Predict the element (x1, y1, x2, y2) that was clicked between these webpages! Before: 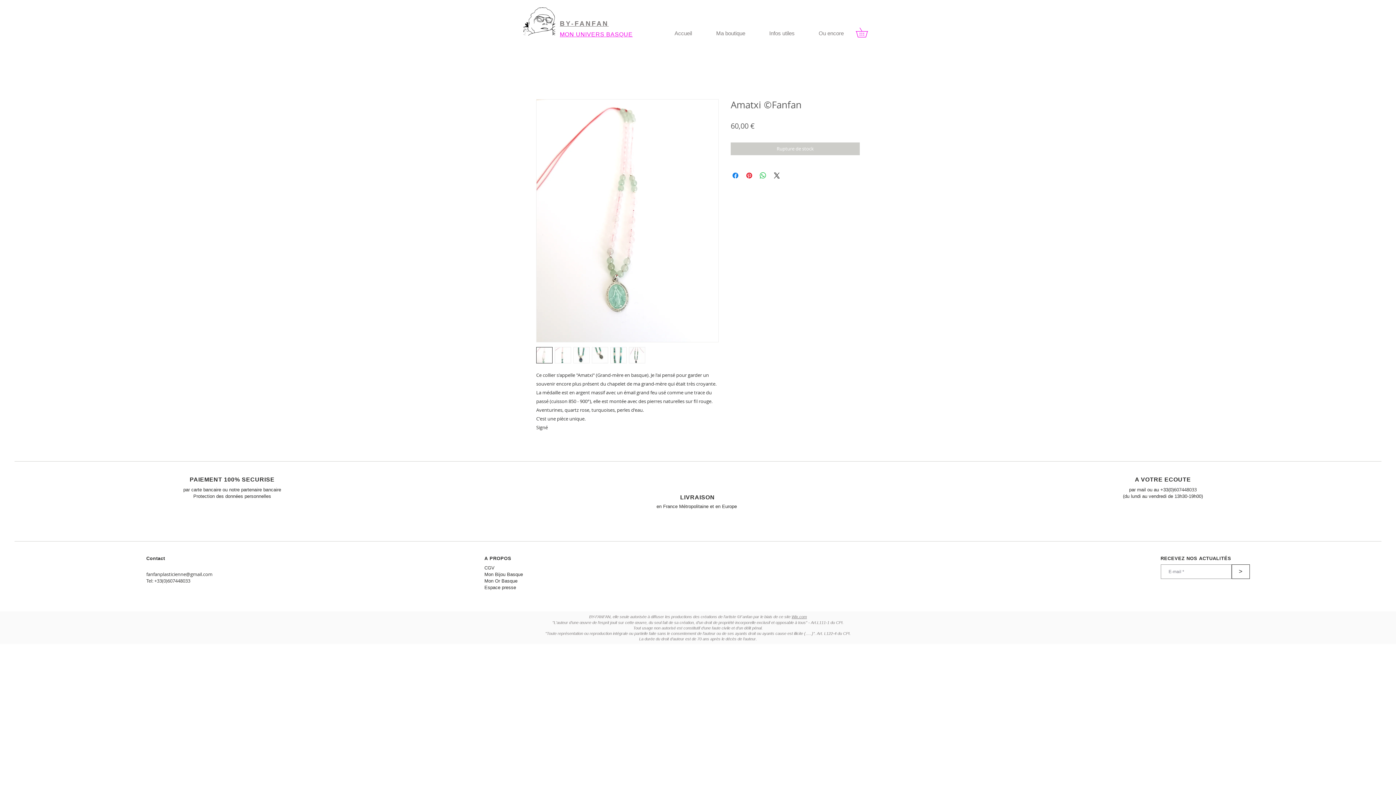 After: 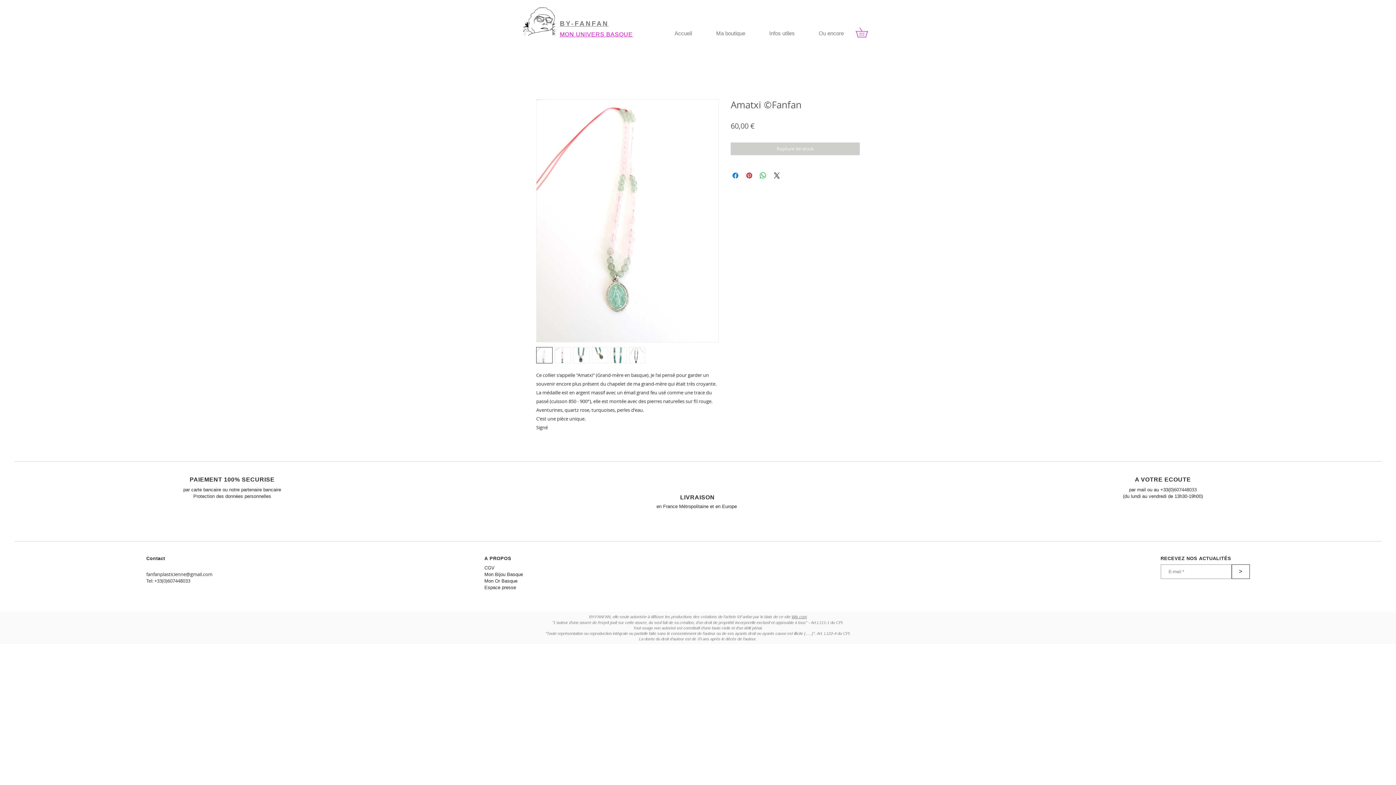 Action: bbox: (554, 347, 571, 363)